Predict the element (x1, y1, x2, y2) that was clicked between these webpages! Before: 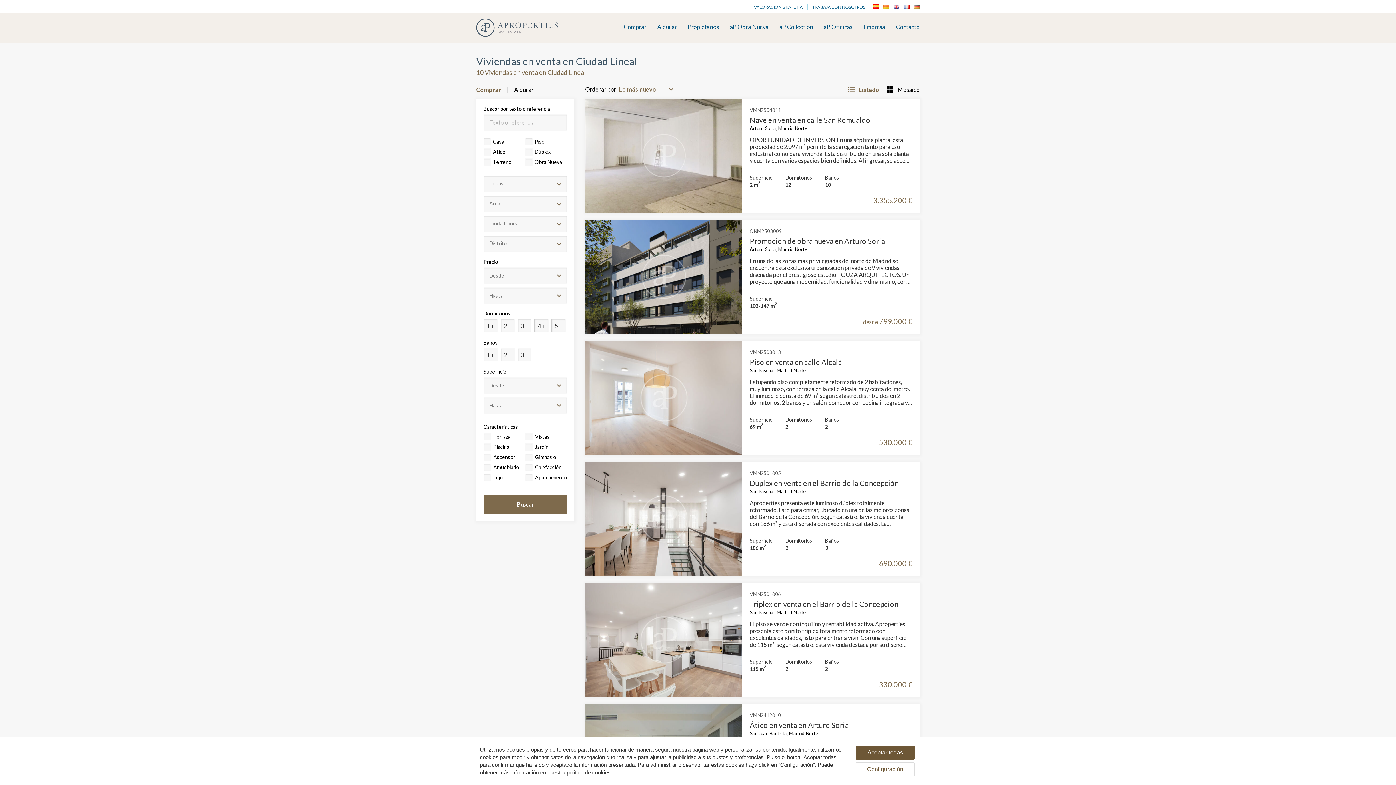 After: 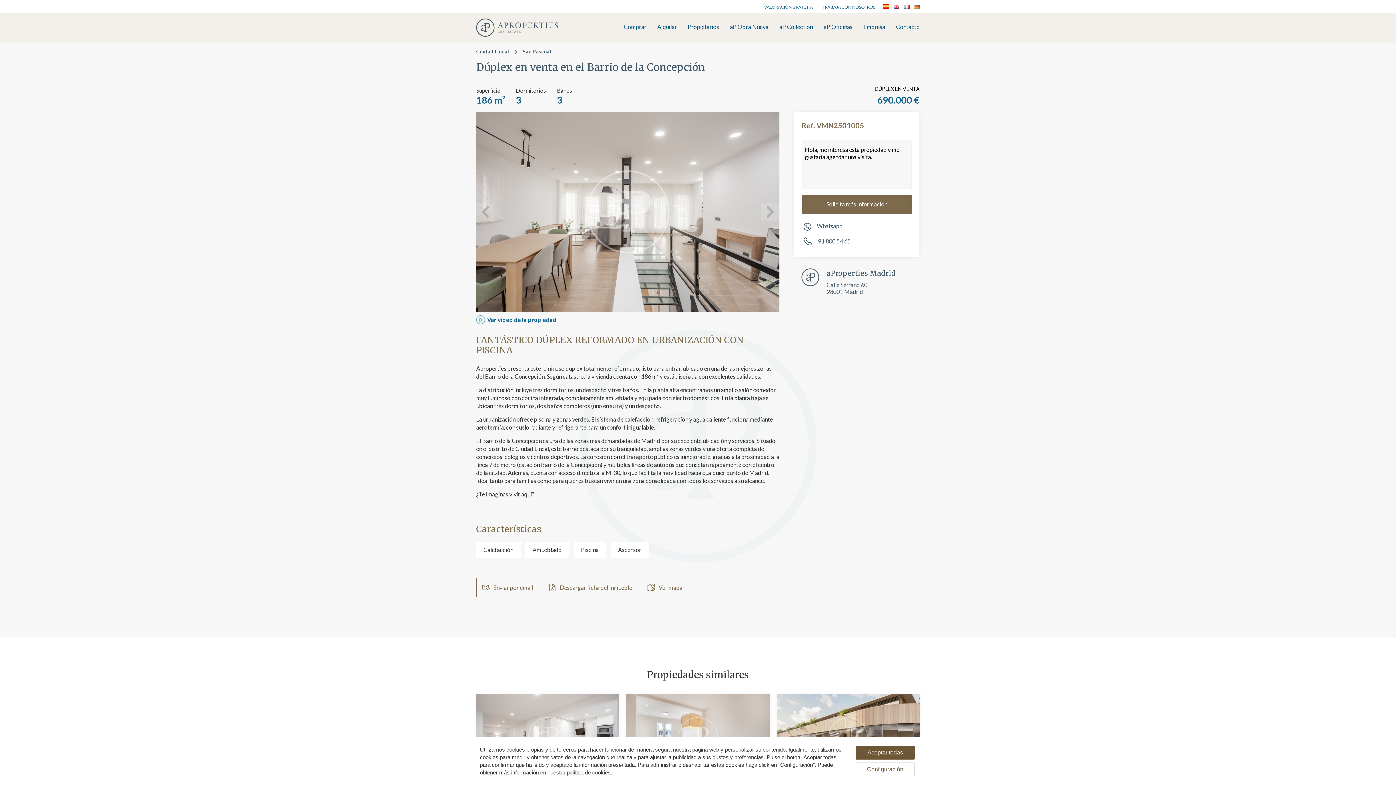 Action: label: VMN2501005
Dúplex en venta en el Barrio de la Concepción
San Pascual, Madrid Norte
Aproperties presenta este luminoso dúplex totalmente reformado, listo para entrar, ubicado en una de las mejores zonas del Barrio de la Concepción. Según catastro, la vivienda cuenta con 186 m² y está diseñada con excelentes calidades. La distribución incluye tres dormitorios, un despacho y tres baños. En la planta alta encontramos un amplio salón comedor muy luminoso con cocina integrada, completamente amueblada y equipada con electrodomésticos. En la planta baja se ubican tres dormitorios, dos baños completos (uno en suite) y un despacho. La urbanización ofrece piscina y zonas verdes. El sistema de calefacción, refrigeración y agua caliente funciona mediante aerotermia, con suelo radiante y refrigerante para un confort inigualable. El Barrio de la Concepción es una de las zonas más demandadas de Madrid por su excelente ubicación y servicios. Situado en el distrito de Ciudad Lineal, este barrio destaca por su tranquilidad, amplias zonas verdes y una oferta completa de comercios, colegios y centros deportivos. La conexión con el transporte público es inmejorable, gracias a la proximidad a la línea 7 de metro (estación Barrio de la Concepción) y múltiples líneas de autobús que conectan rápidamente con el centro de la ciudad. Además, cuenta con acceso directo a la M-30, lo que facilita la movilidad hacia cualquier punto de Madrid. Ideal tanto para familias como para quienes buscan vivir en una zona consolidada con todos los servicios a su alcance. ¿Te imaginas vivir aquí?  
Superficie
186 m2
Dormitorios
3
Baños
3
690.000 € bbox: (585, 462, 920, 576)